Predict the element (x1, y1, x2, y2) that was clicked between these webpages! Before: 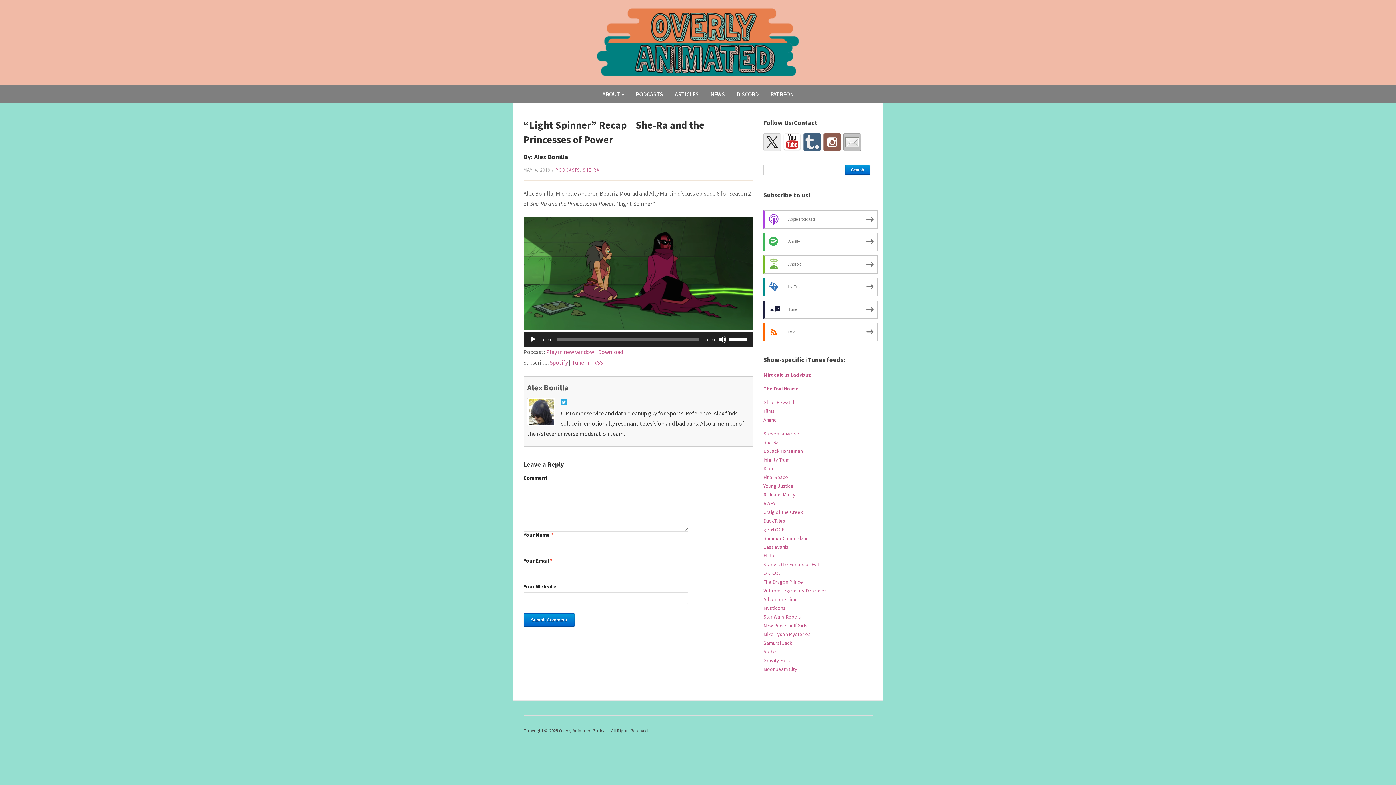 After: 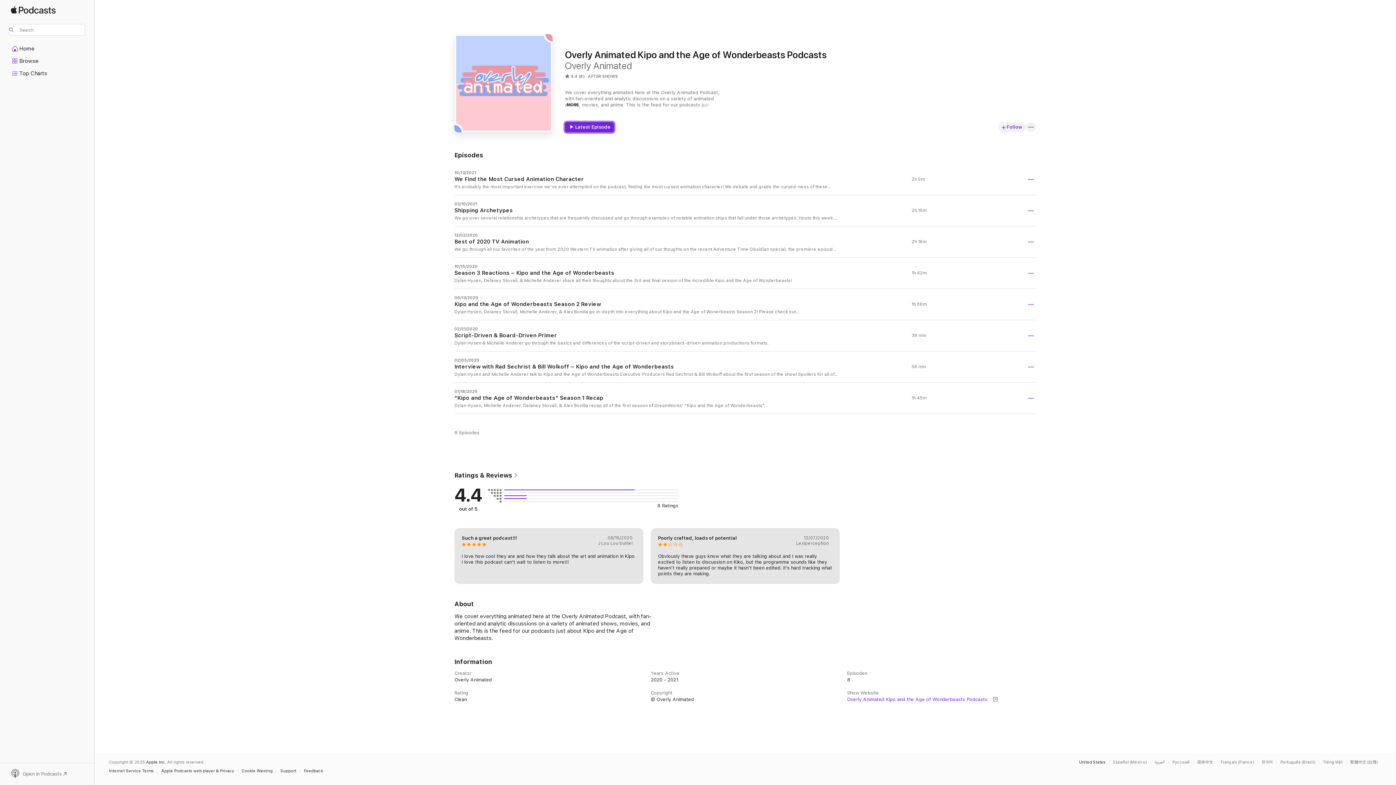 Action: label: Kipo bbox: (763, 465, 773, 472)